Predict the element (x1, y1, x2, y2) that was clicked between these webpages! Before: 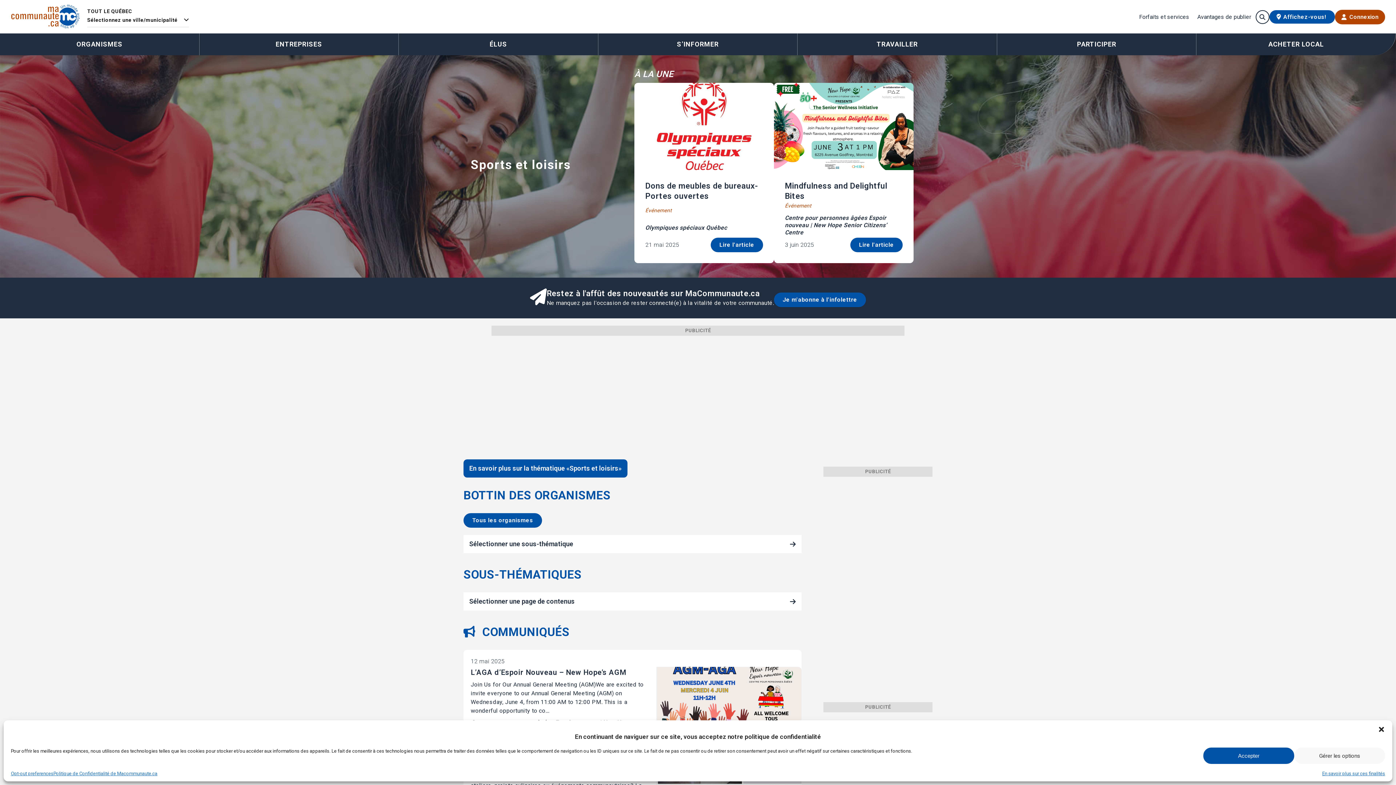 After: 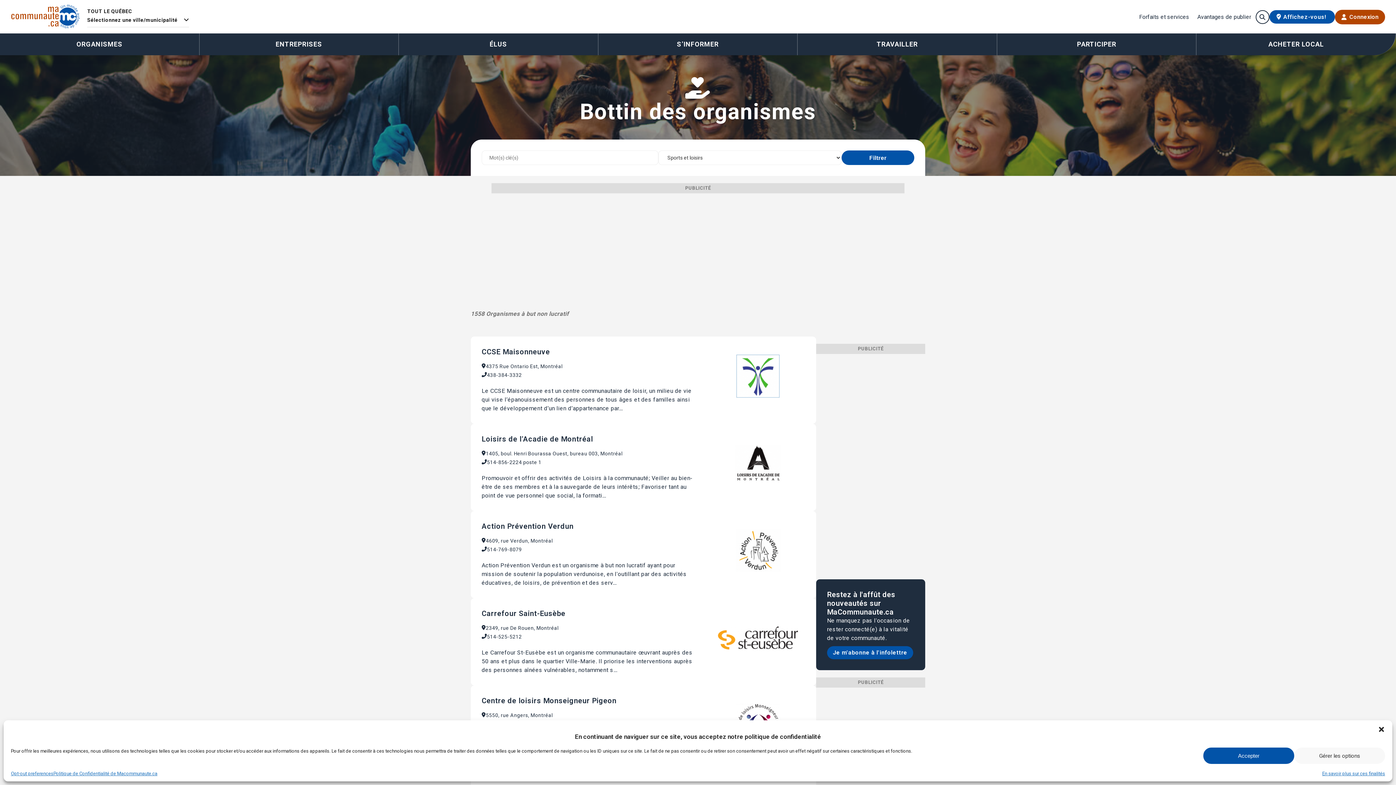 Action: bbox: (463, 513, 542, 528) label: Tous les organismes